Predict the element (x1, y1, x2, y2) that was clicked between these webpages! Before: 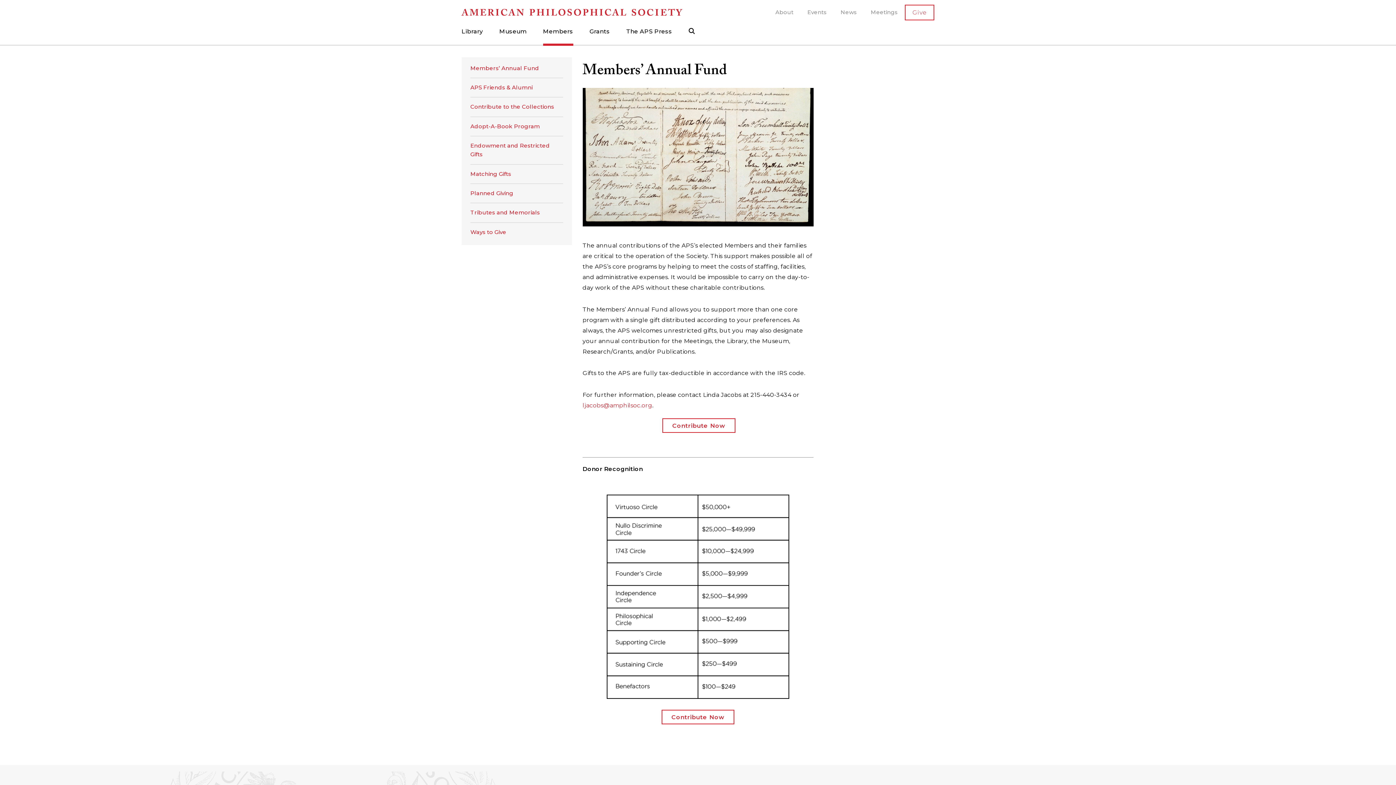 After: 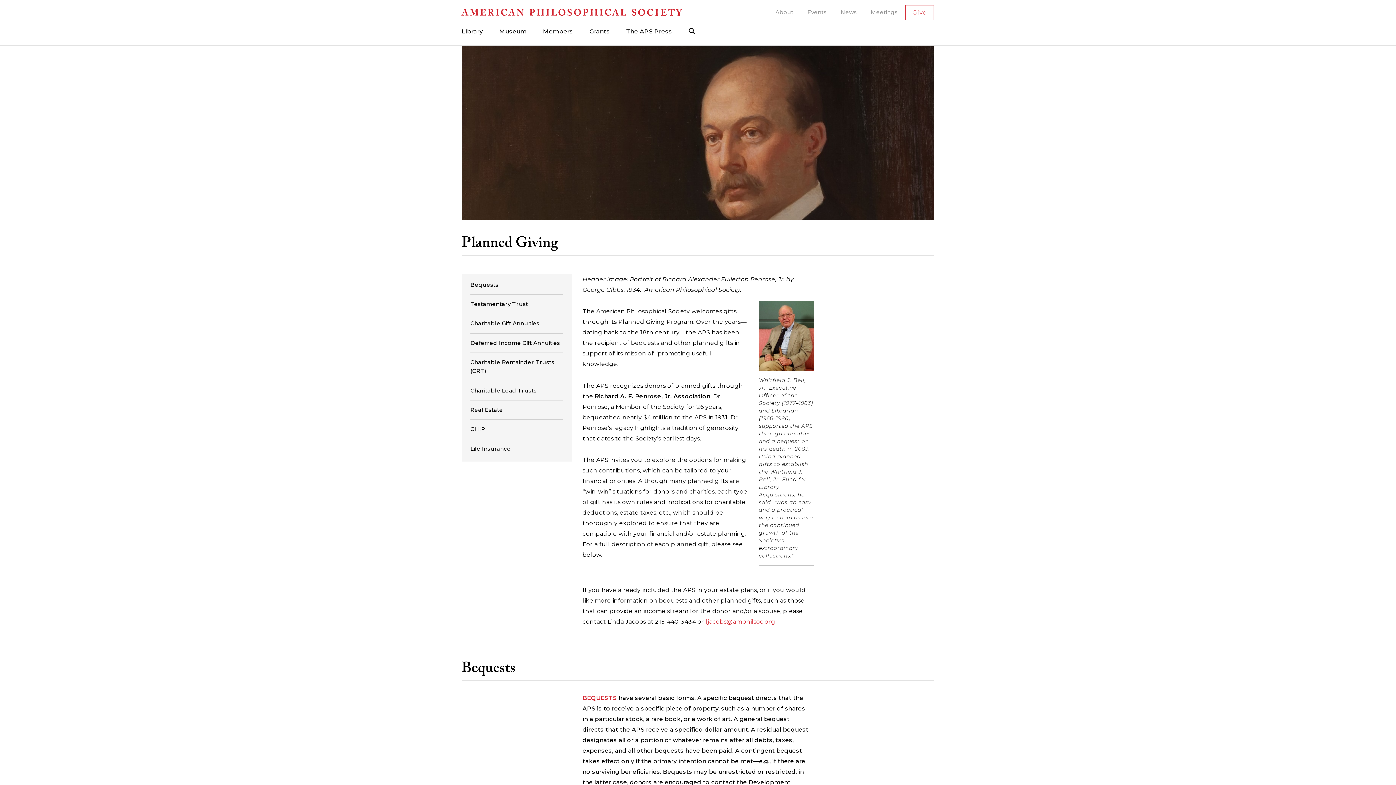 Action: label: Planned Giving bbox: (470, 189, 563, 203)